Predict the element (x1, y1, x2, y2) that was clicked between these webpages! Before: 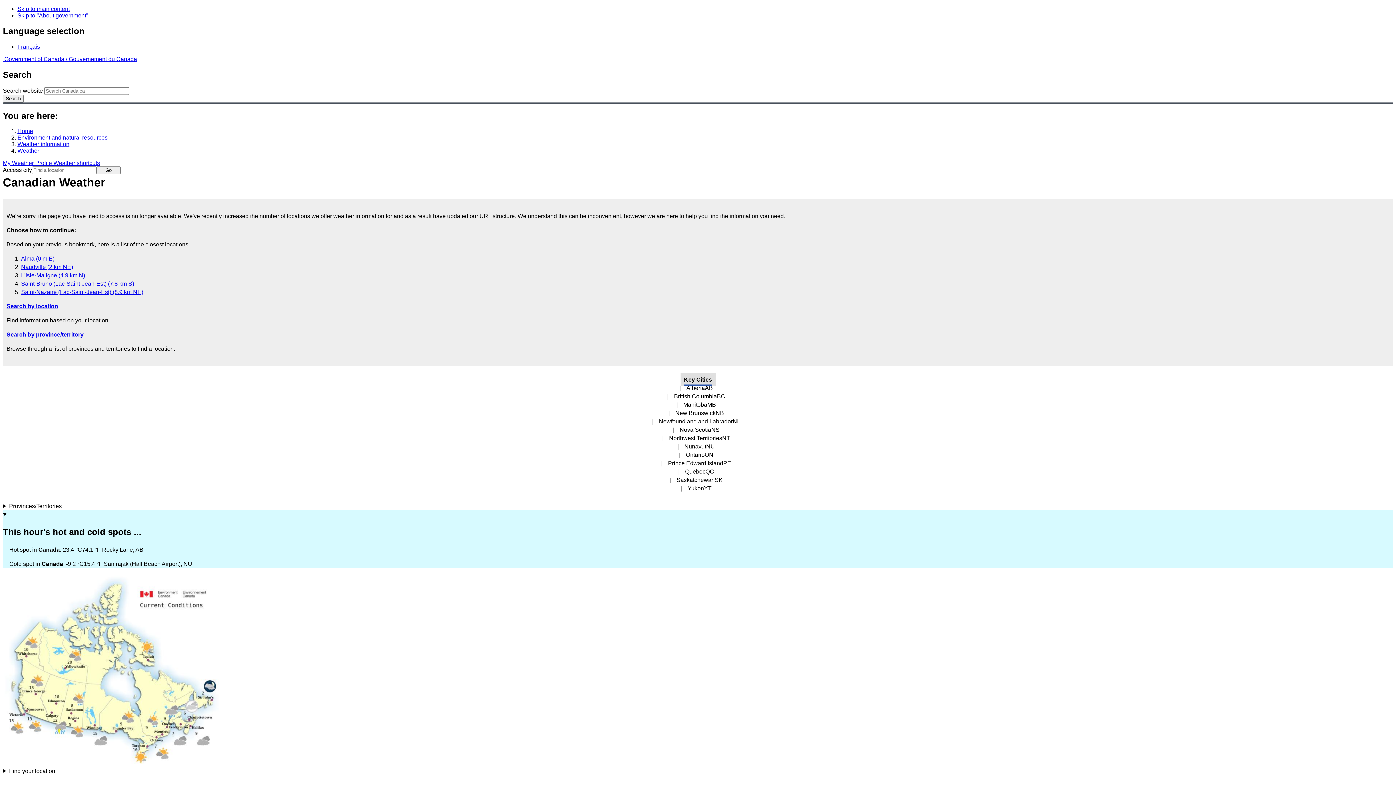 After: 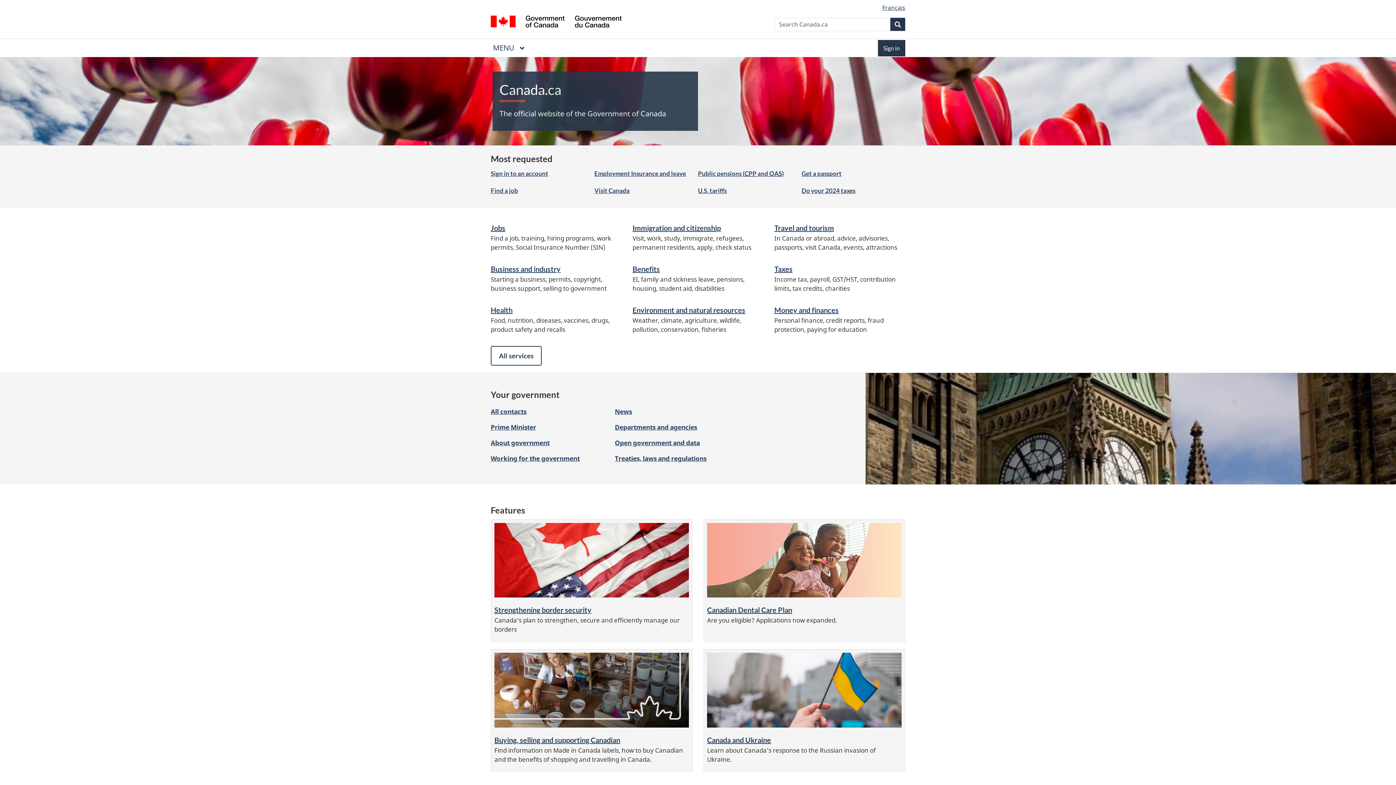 Action: bbox: (2, 55, 137, 62) label:  Government of Canada / Gouvernement du Canada